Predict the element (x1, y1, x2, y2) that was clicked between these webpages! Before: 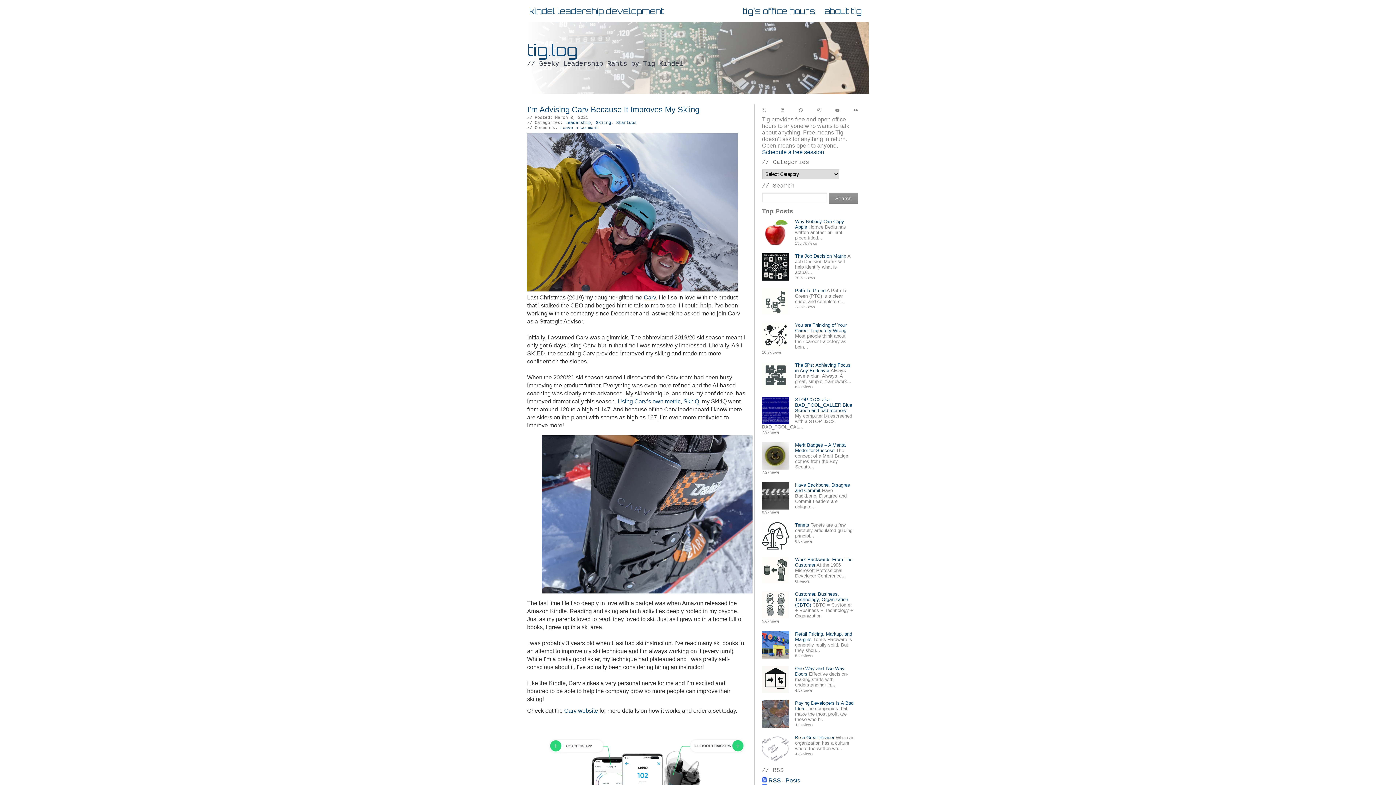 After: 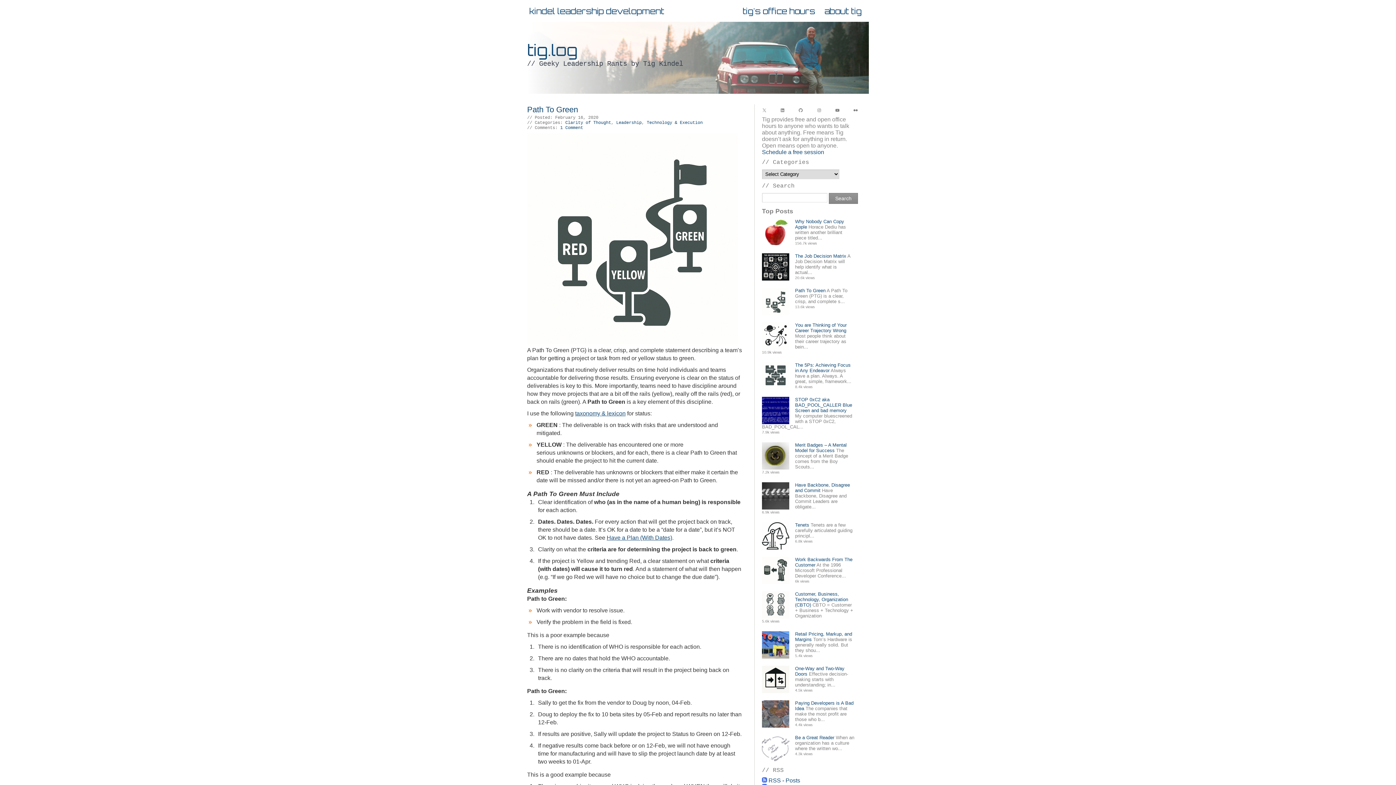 Action: label: Path To Green bbox: (795, 288, 825, 293)